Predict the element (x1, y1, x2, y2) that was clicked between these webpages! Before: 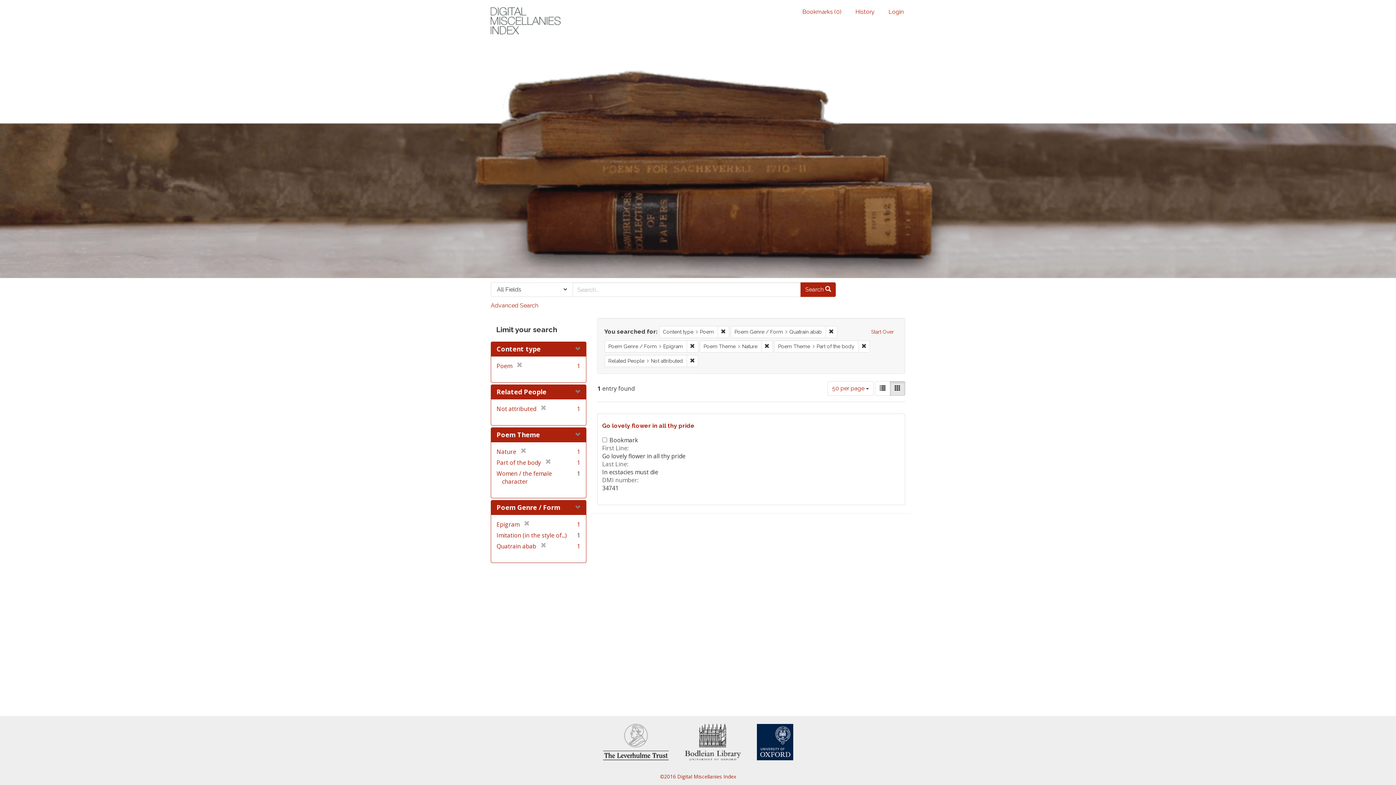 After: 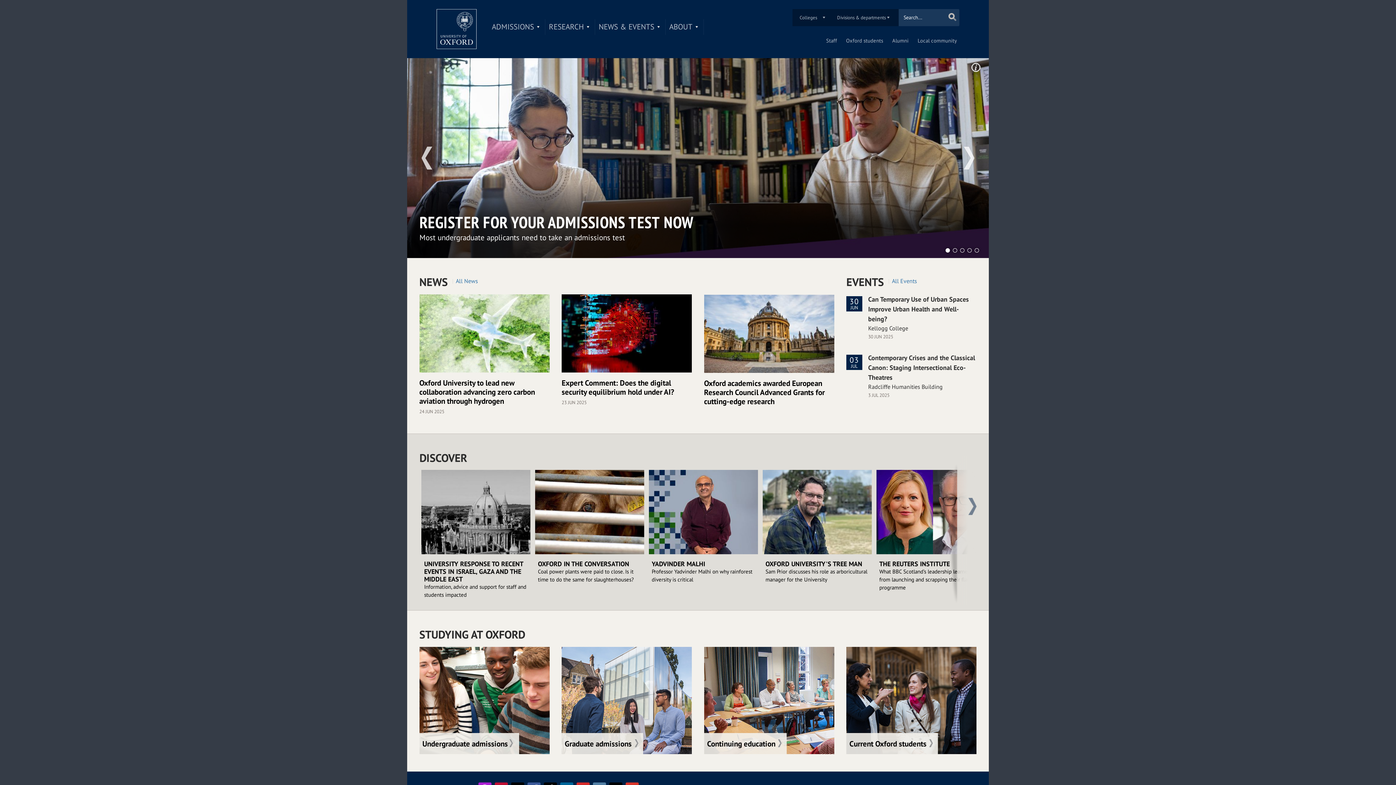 Action: bbox: (756, 737, 793, 745)